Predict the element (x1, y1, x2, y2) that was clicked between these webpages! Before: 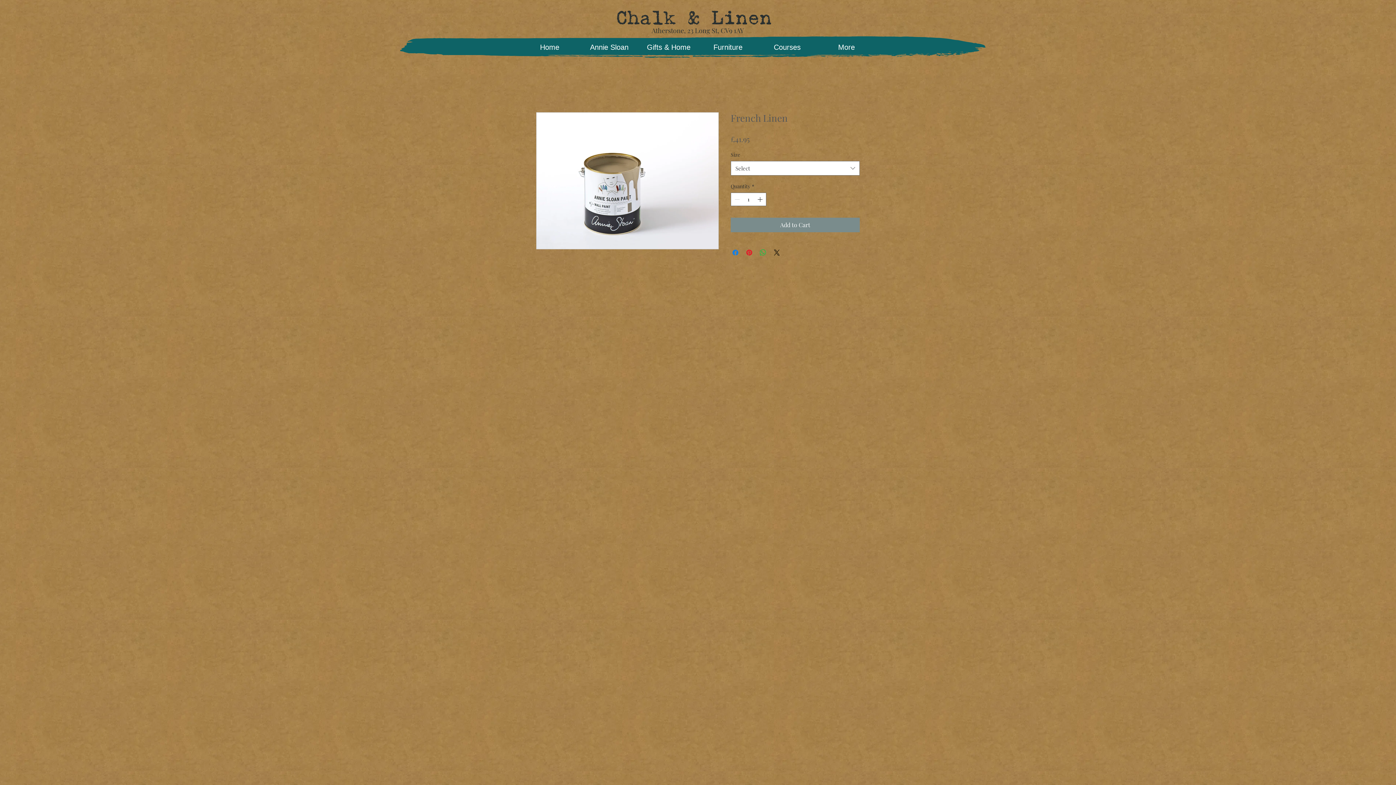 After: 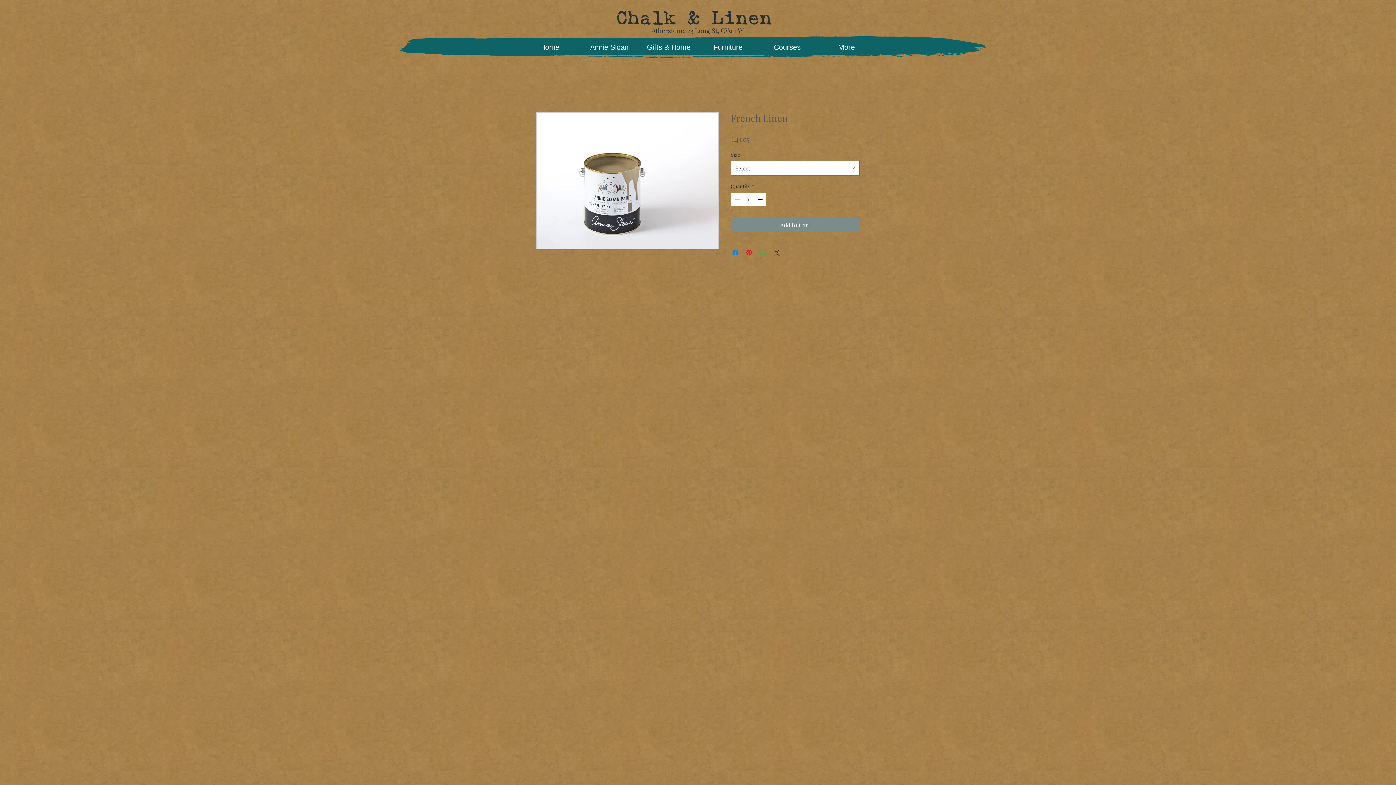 Action: bbox: (772, 248, 781, 257) label: Share on X